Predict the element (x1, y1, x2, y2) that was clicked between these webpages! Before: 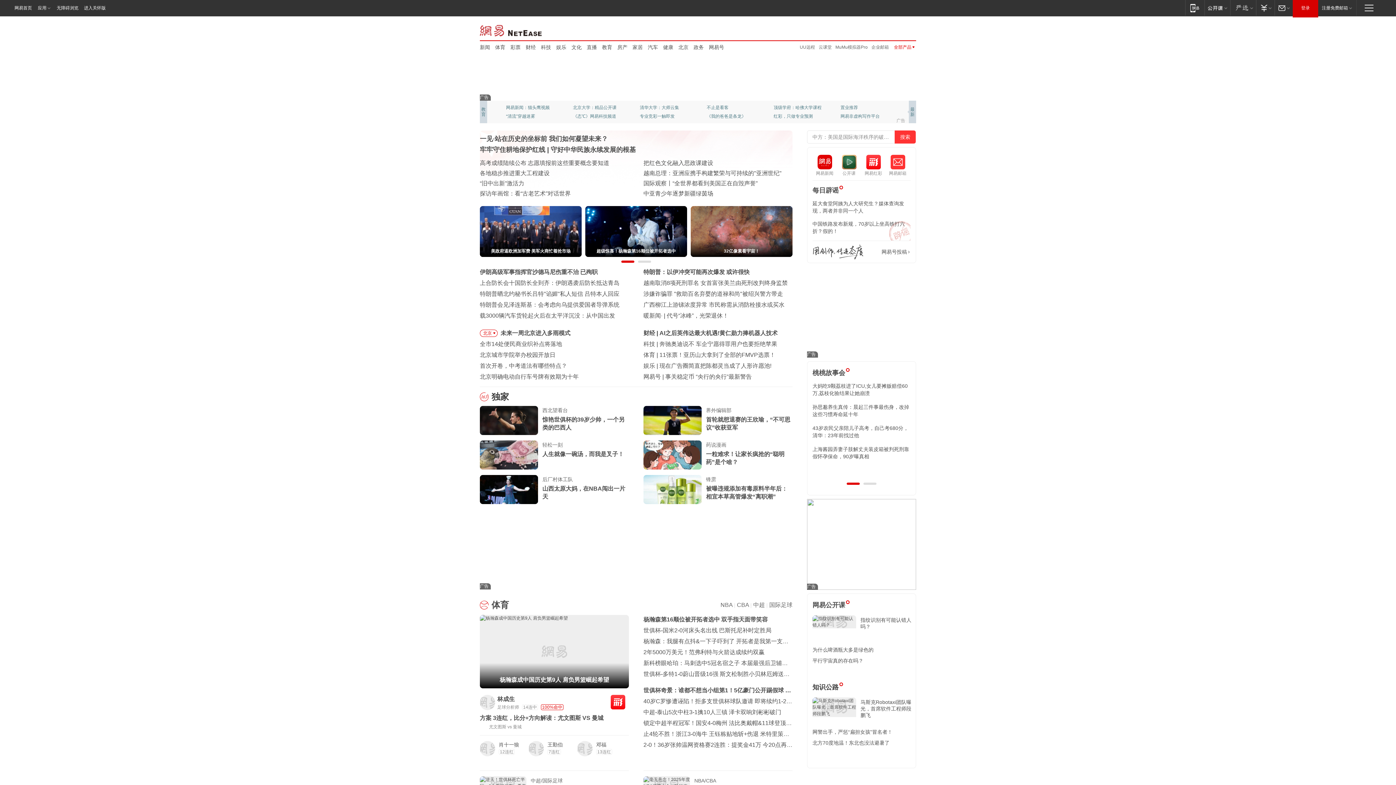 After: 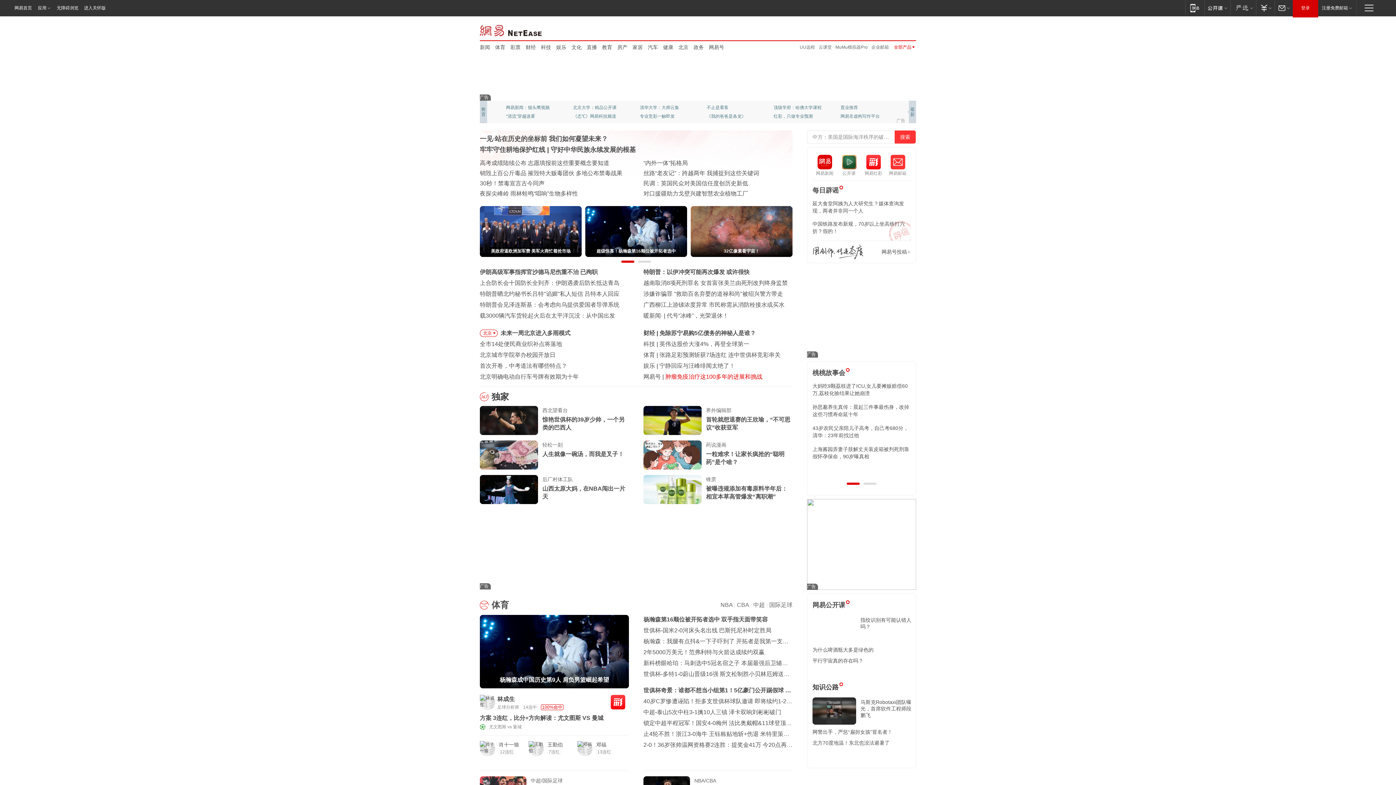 Action: bbox: (665, 373, 762, 380) label: 肿瘤免疫治疗这100多年的进展和挑战